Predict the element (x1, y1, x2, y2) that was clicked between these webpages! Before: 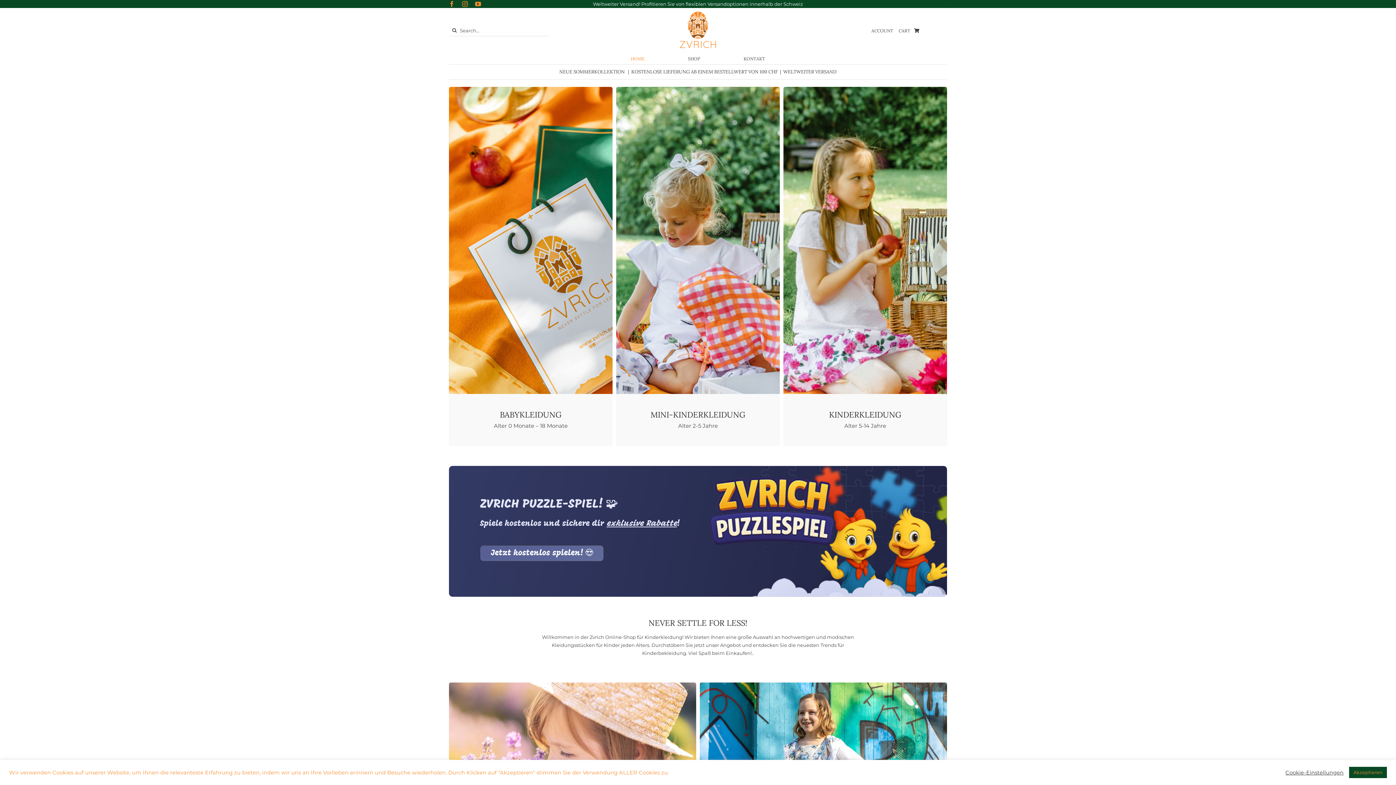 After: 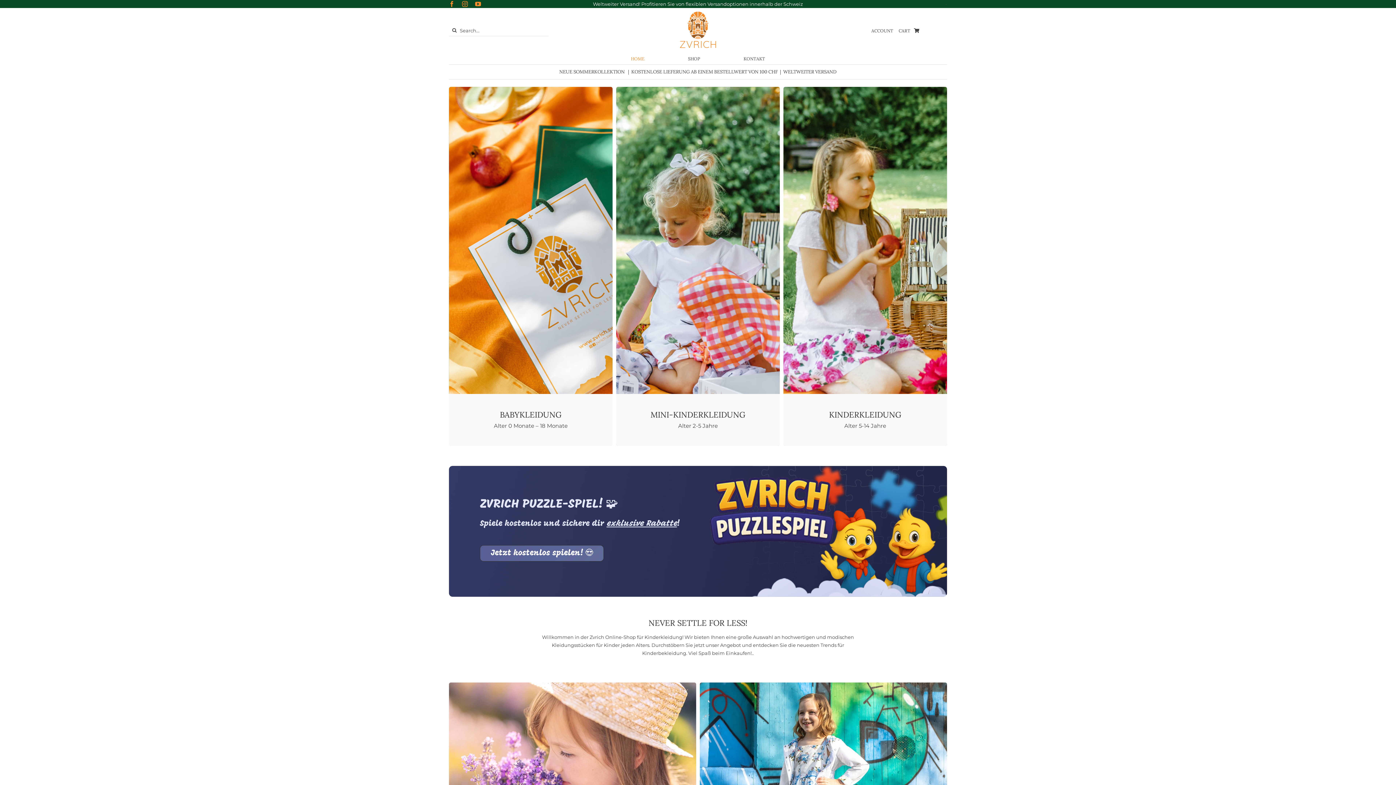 Action: label: Akzeptieren bbox: (1349, 767, 1387, 778)